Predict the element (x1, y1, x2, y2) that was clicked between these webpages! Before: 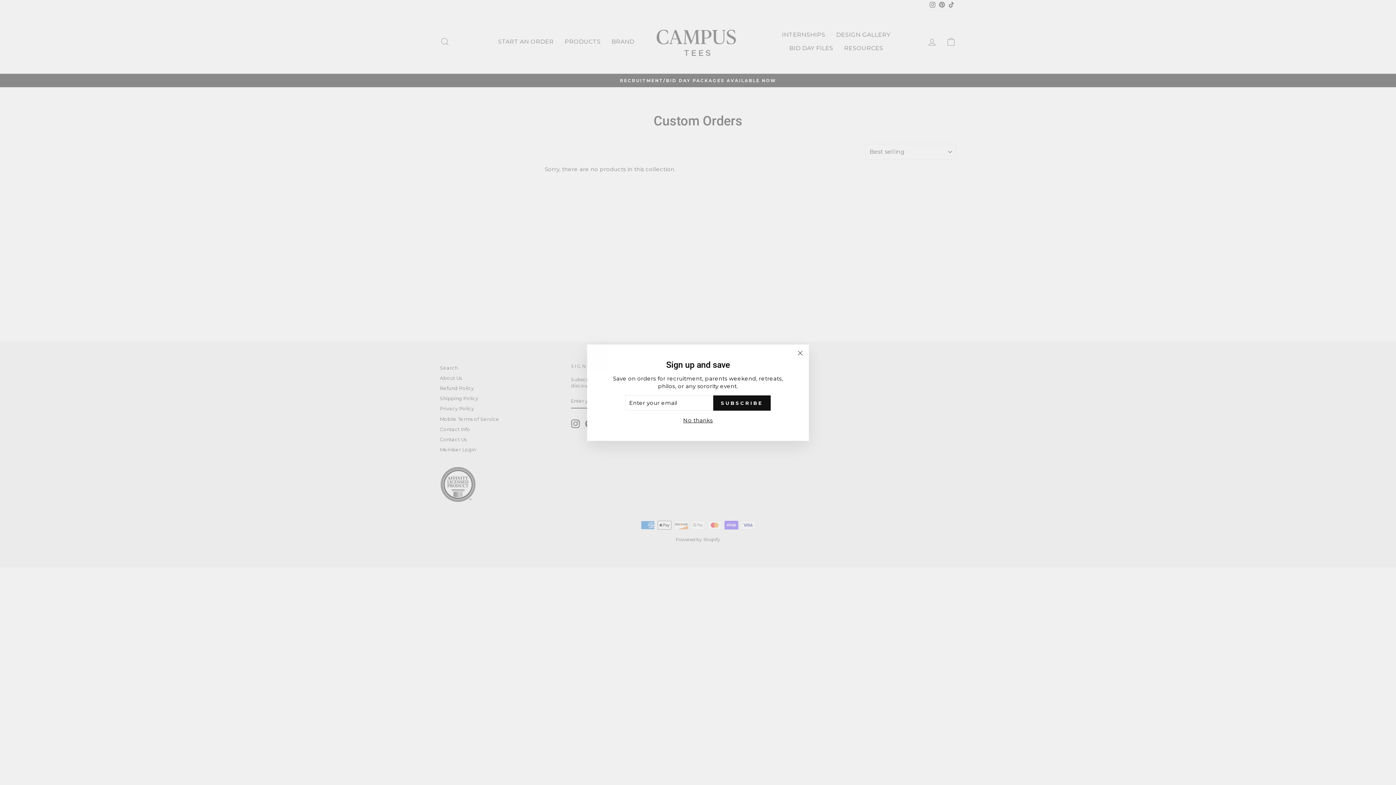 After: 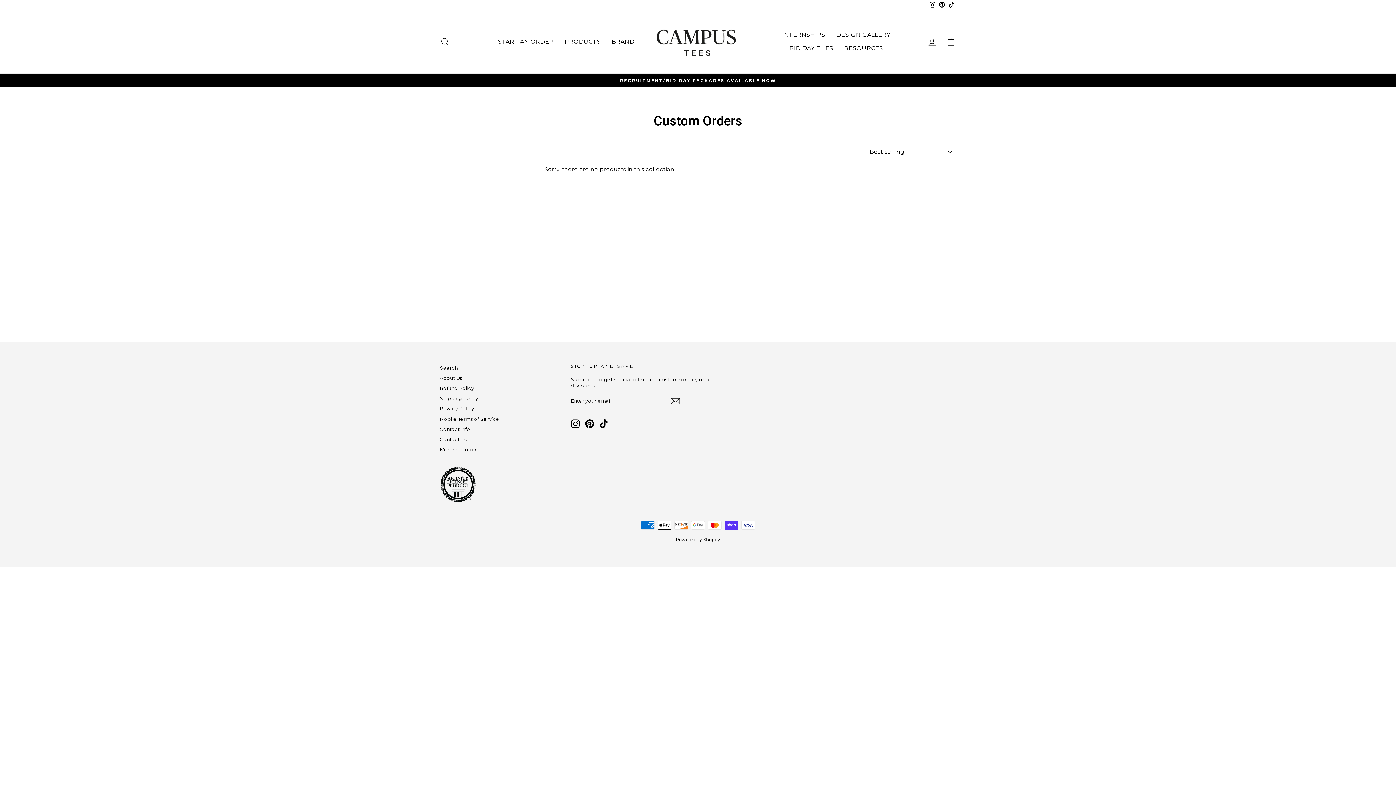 Action: bbox: (791, 344, 809, 362) label: "Close (esc)"